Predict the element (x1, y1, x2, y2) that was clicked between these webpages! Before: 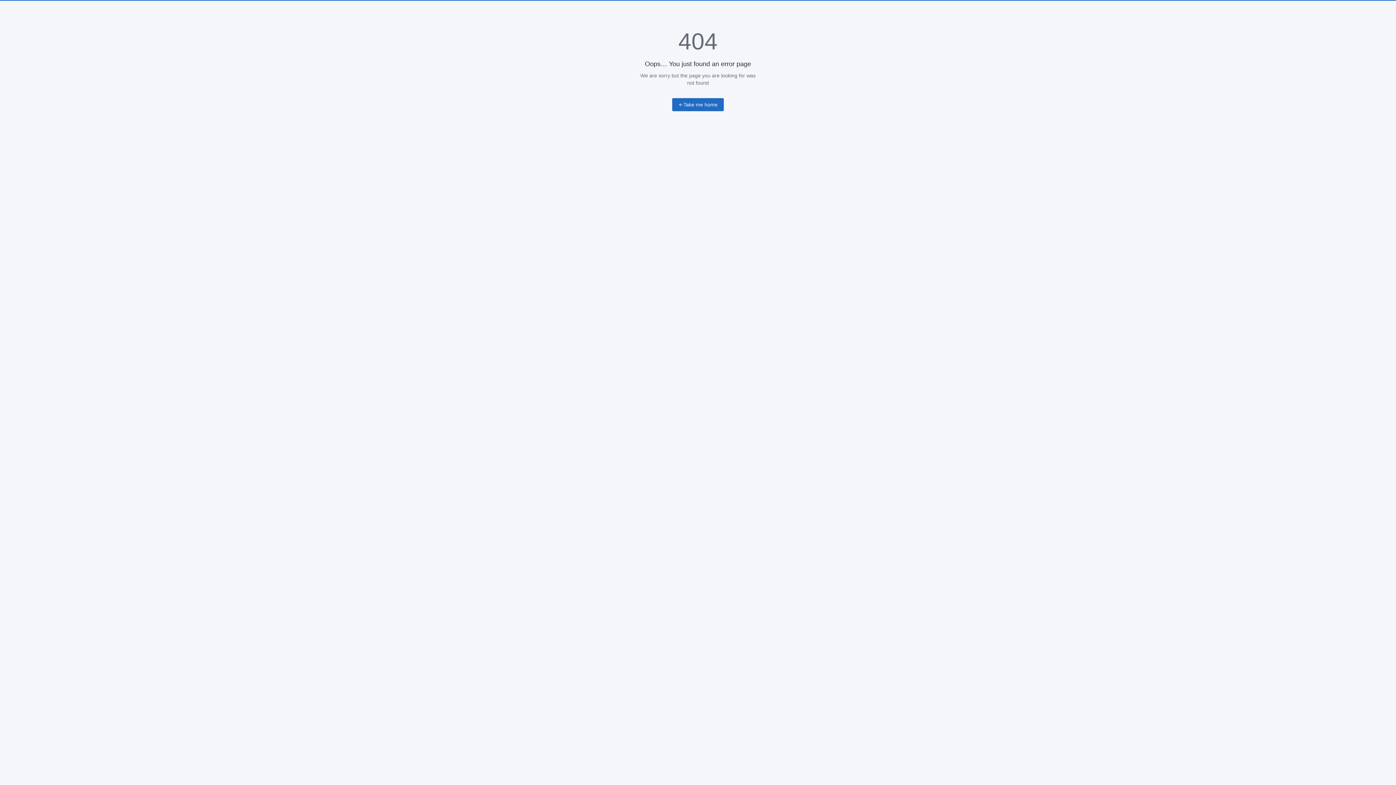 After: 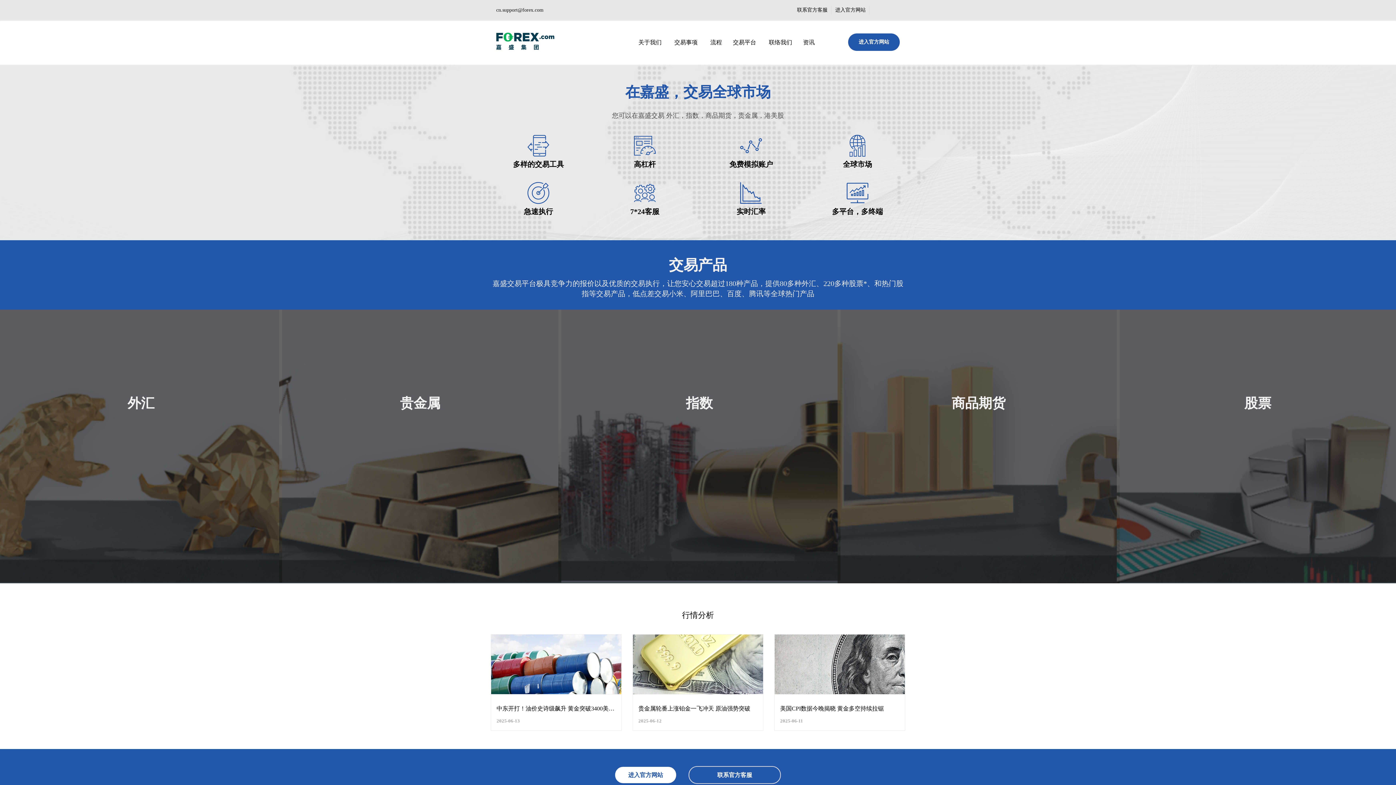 Action: label: Take me home bbox: (672, 98, 724, 111)